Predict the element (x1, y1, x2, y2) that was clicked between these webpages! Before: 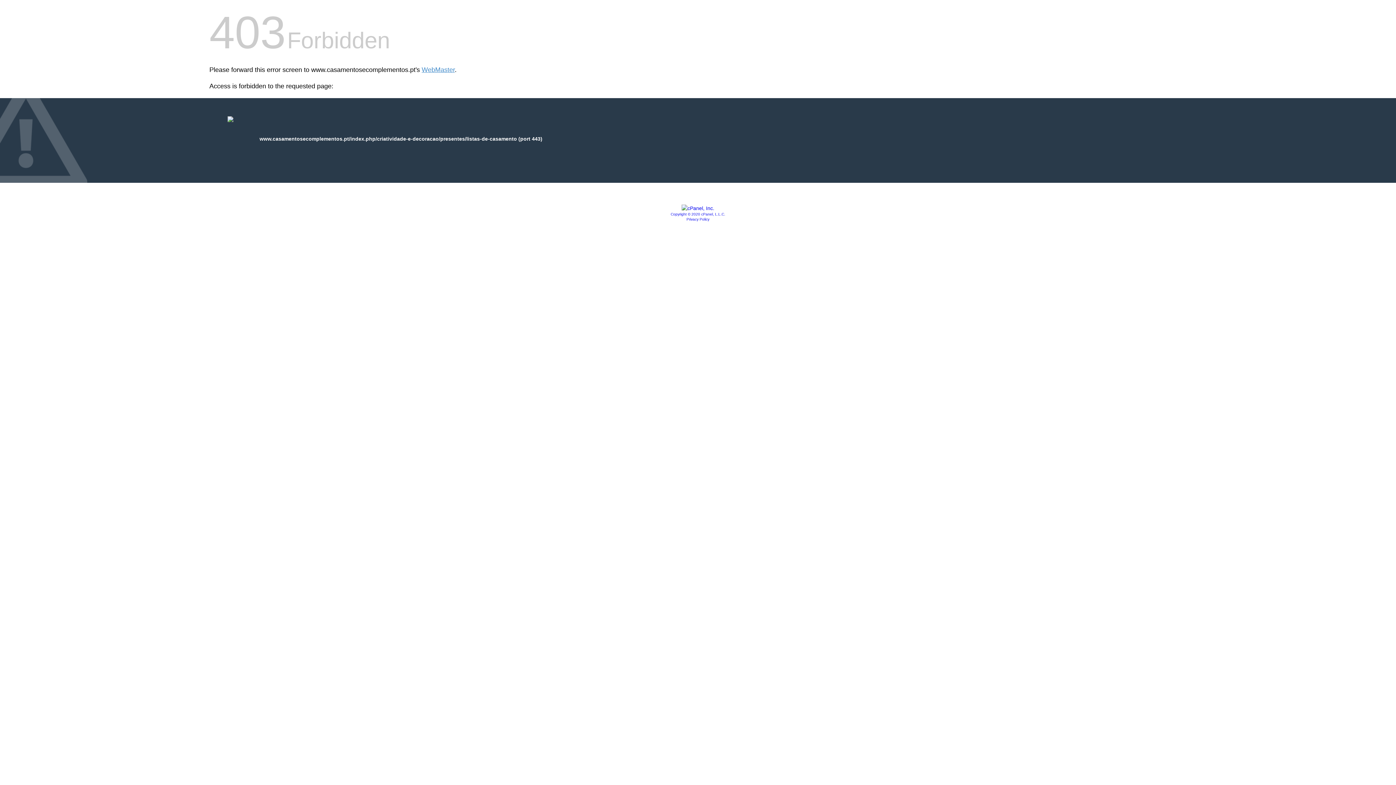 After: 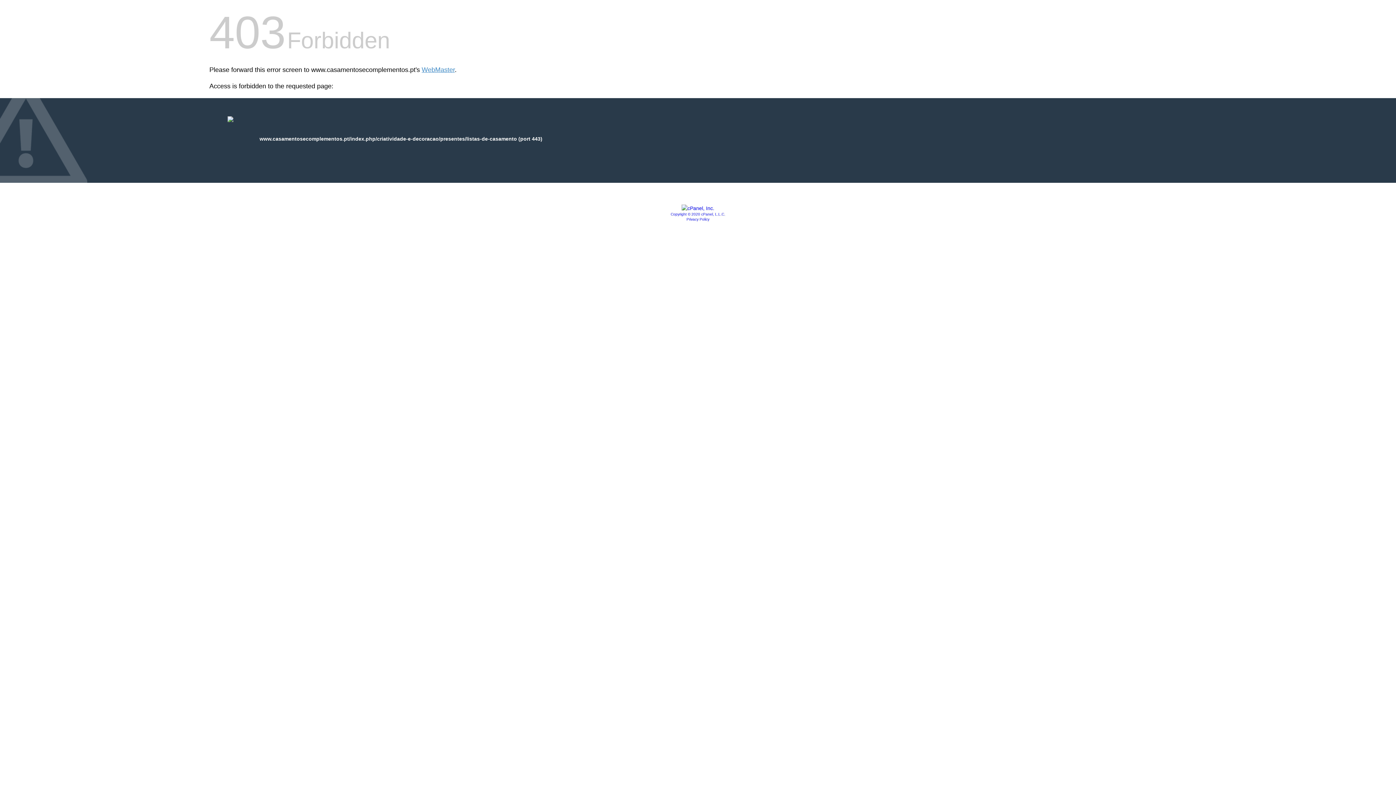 Action: bbox: (686, 217, 709, 221) label: Privacy Policy